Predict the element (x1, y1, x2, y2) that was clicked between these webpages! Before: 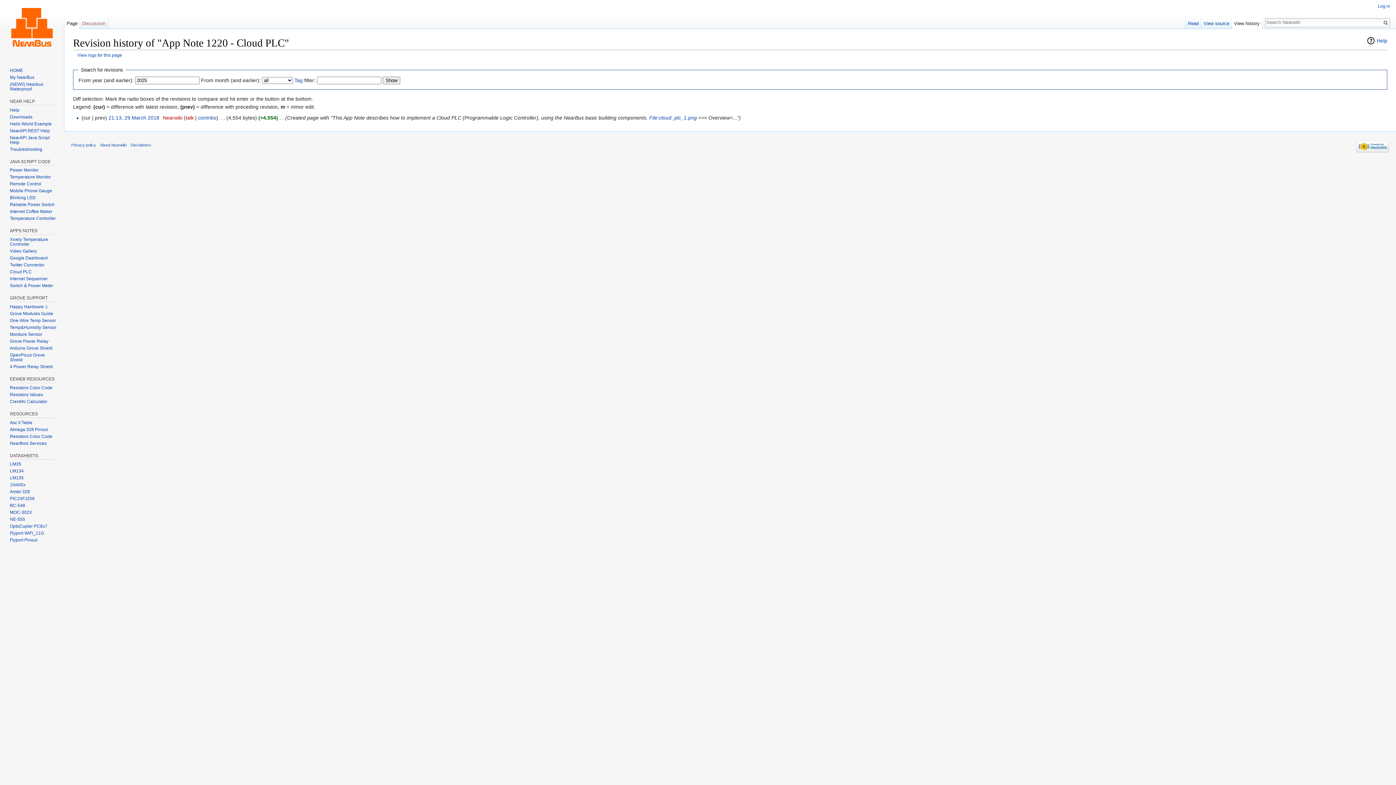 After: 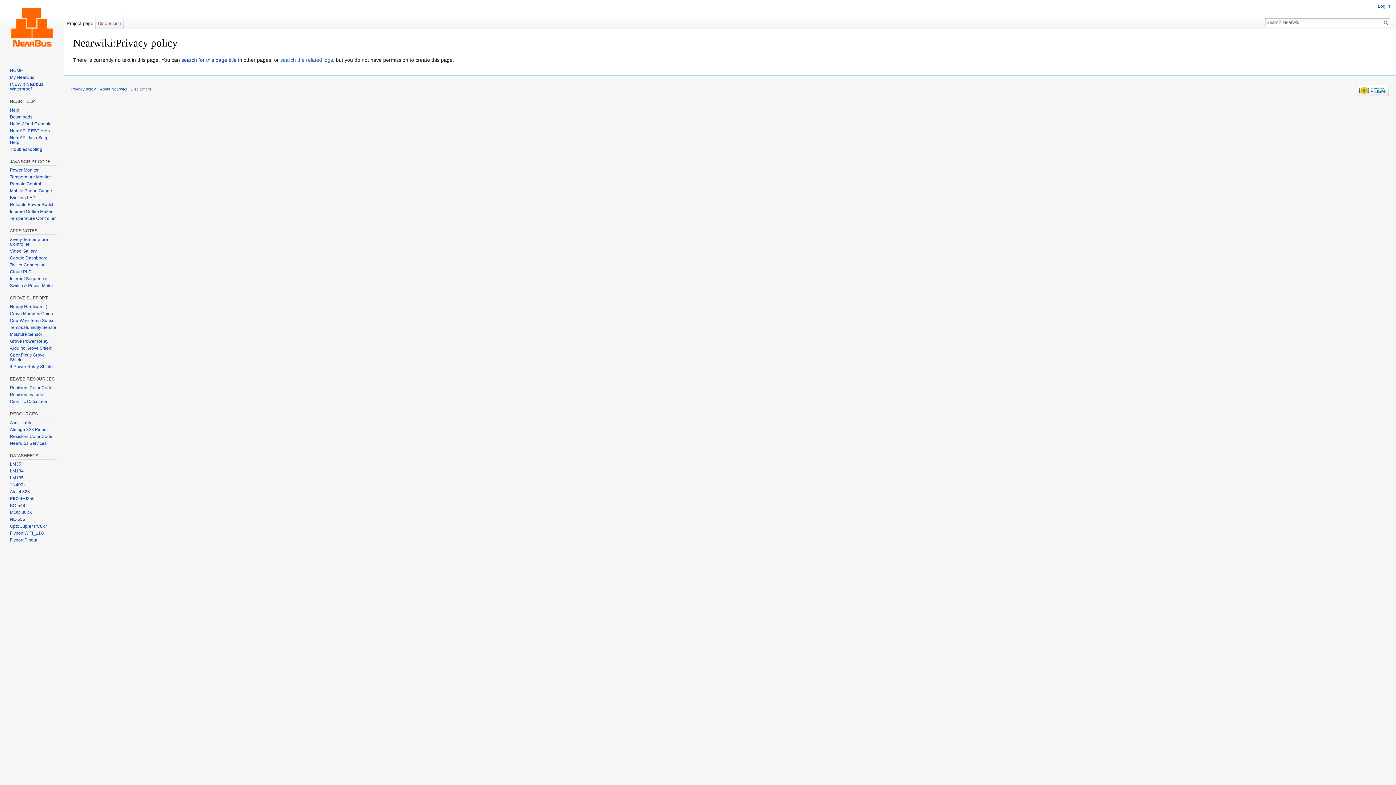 Action: bbox: (71, 142, 96, 147) label: Privacy policy